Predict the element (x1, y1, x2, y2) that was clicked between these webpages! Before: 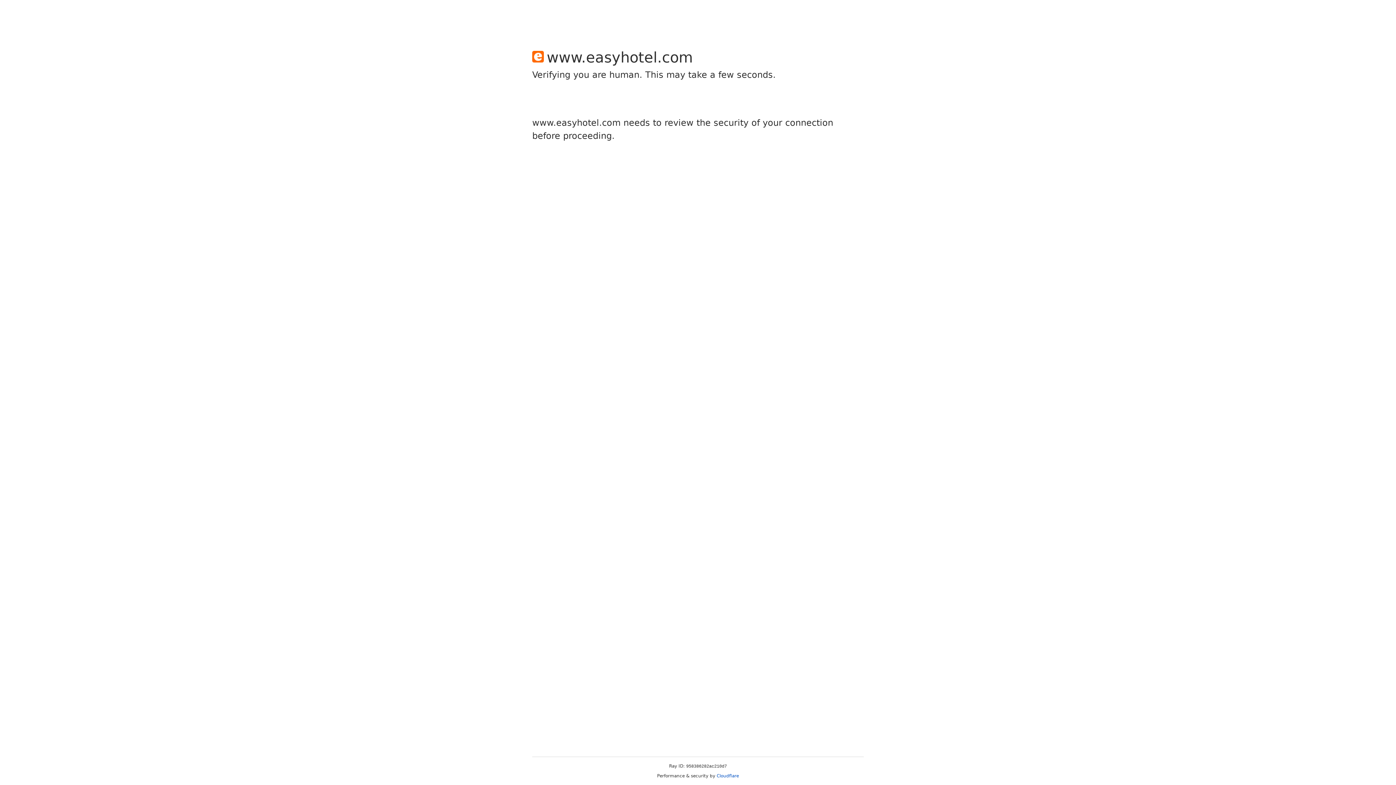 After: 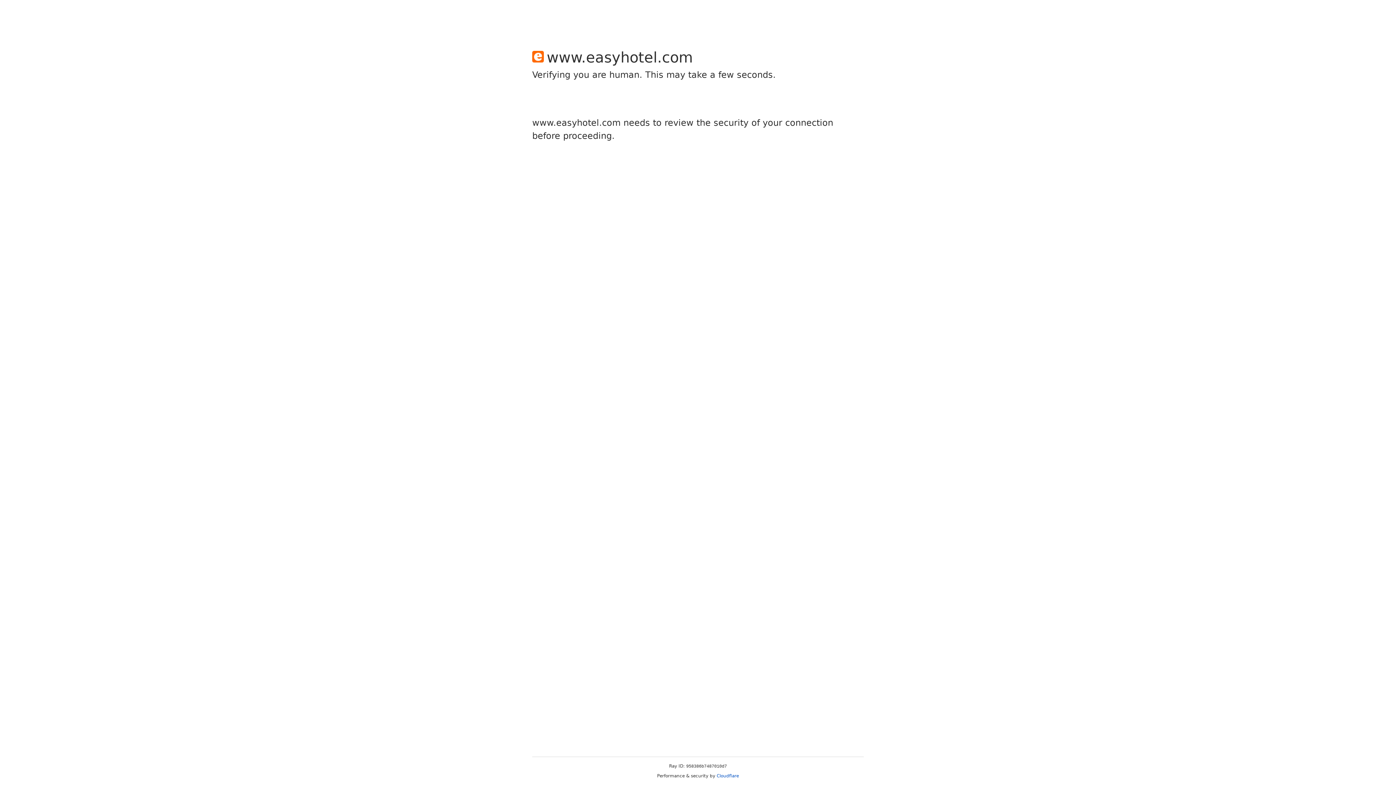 Action: label: Cloudflare bbox: (716, 773, 739, 778)